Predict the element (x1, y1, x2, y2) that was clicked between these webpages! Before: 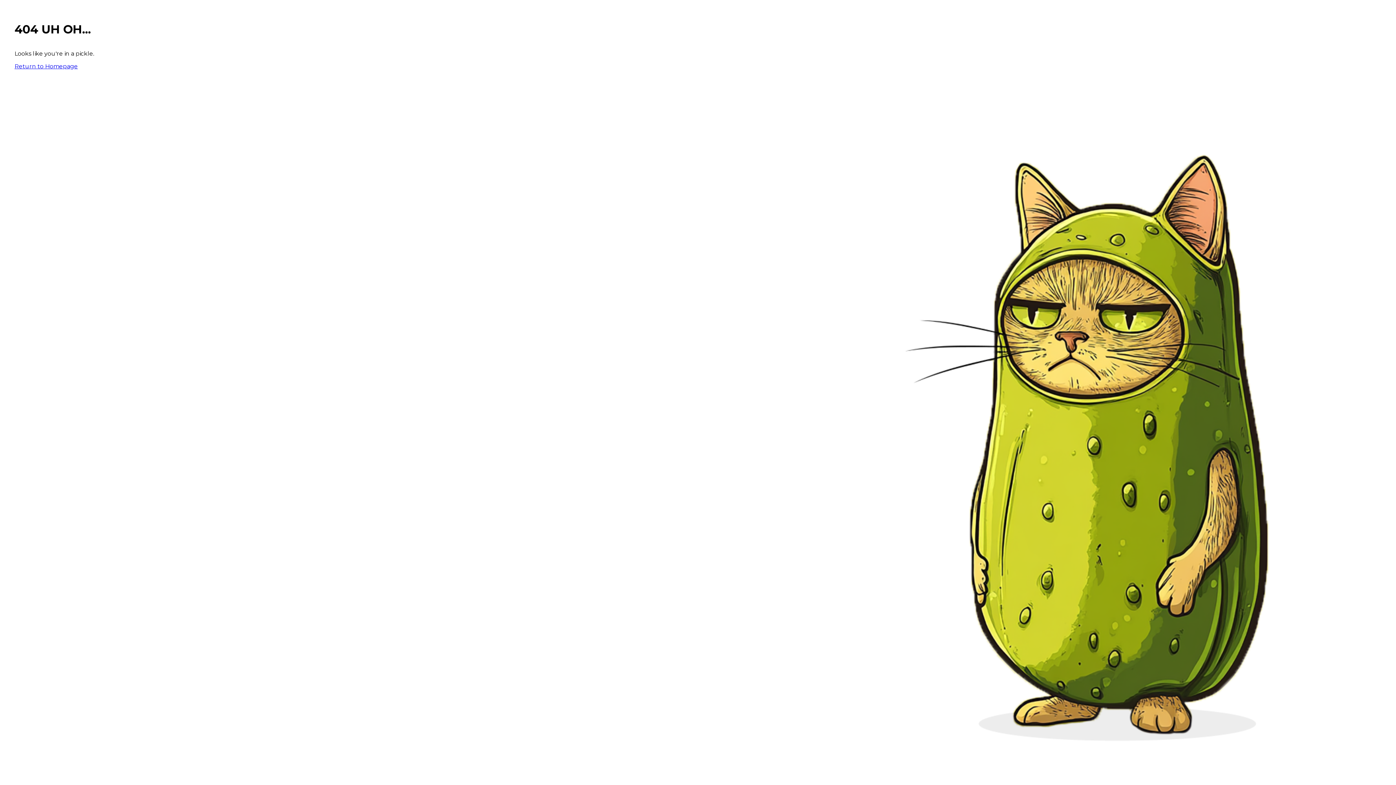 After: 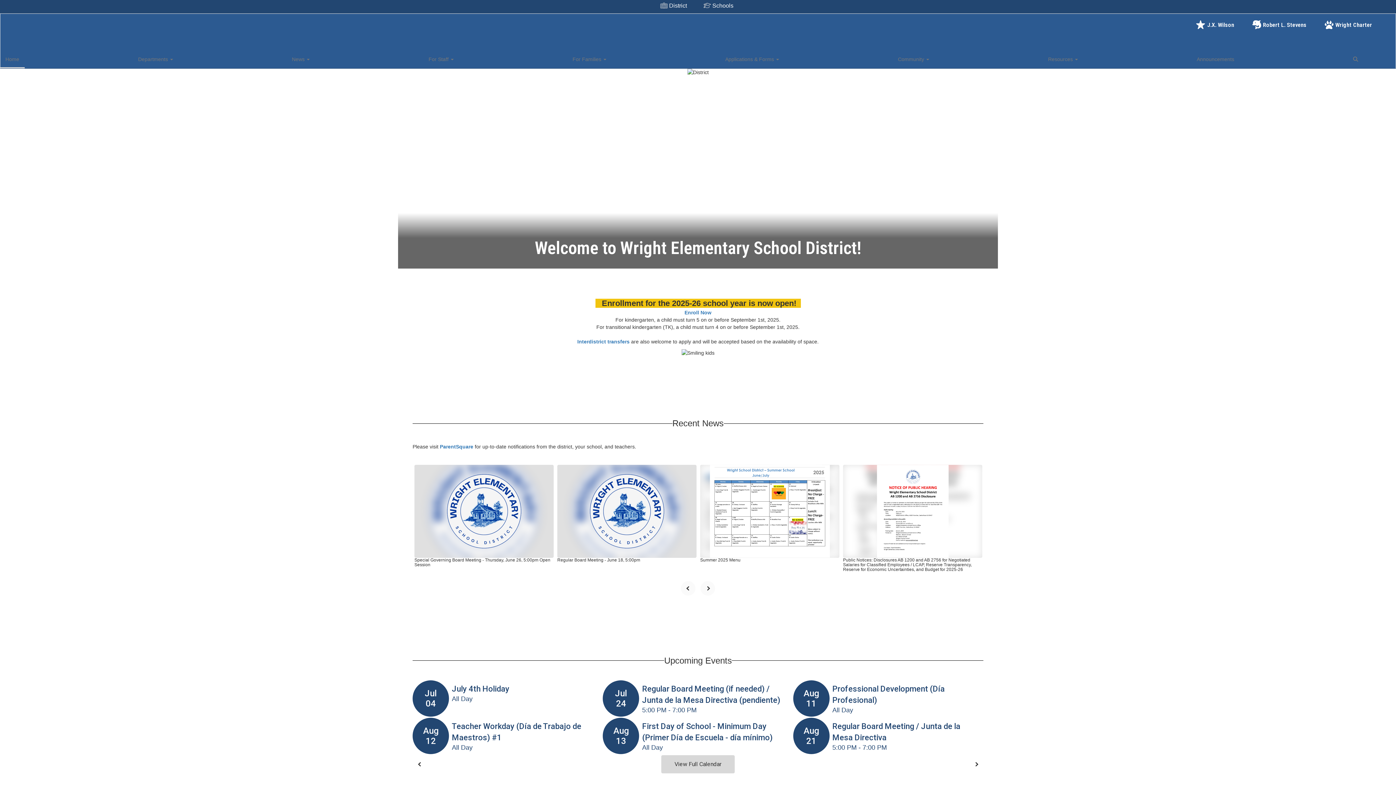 Action: label: Return to Homepage bbox: (14, 62, 77, 69)